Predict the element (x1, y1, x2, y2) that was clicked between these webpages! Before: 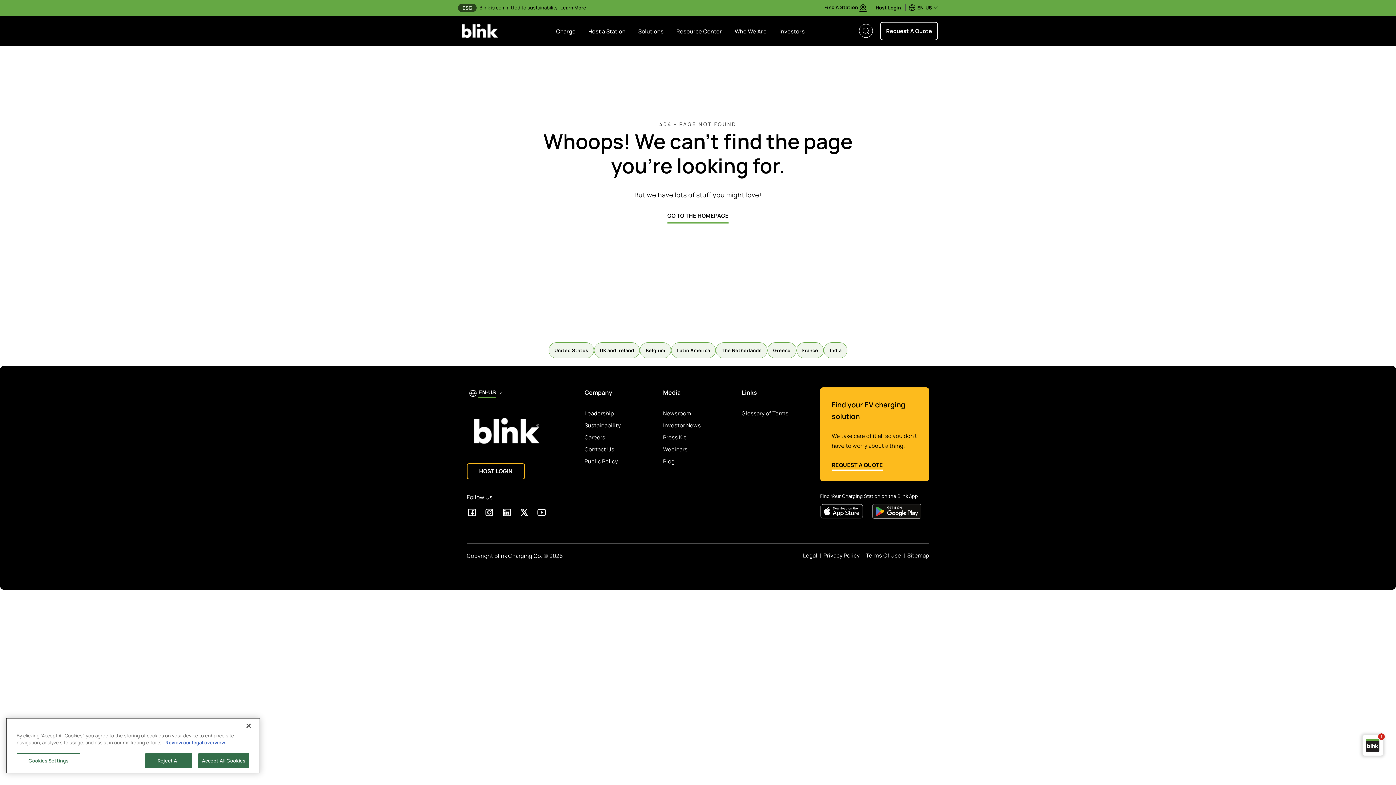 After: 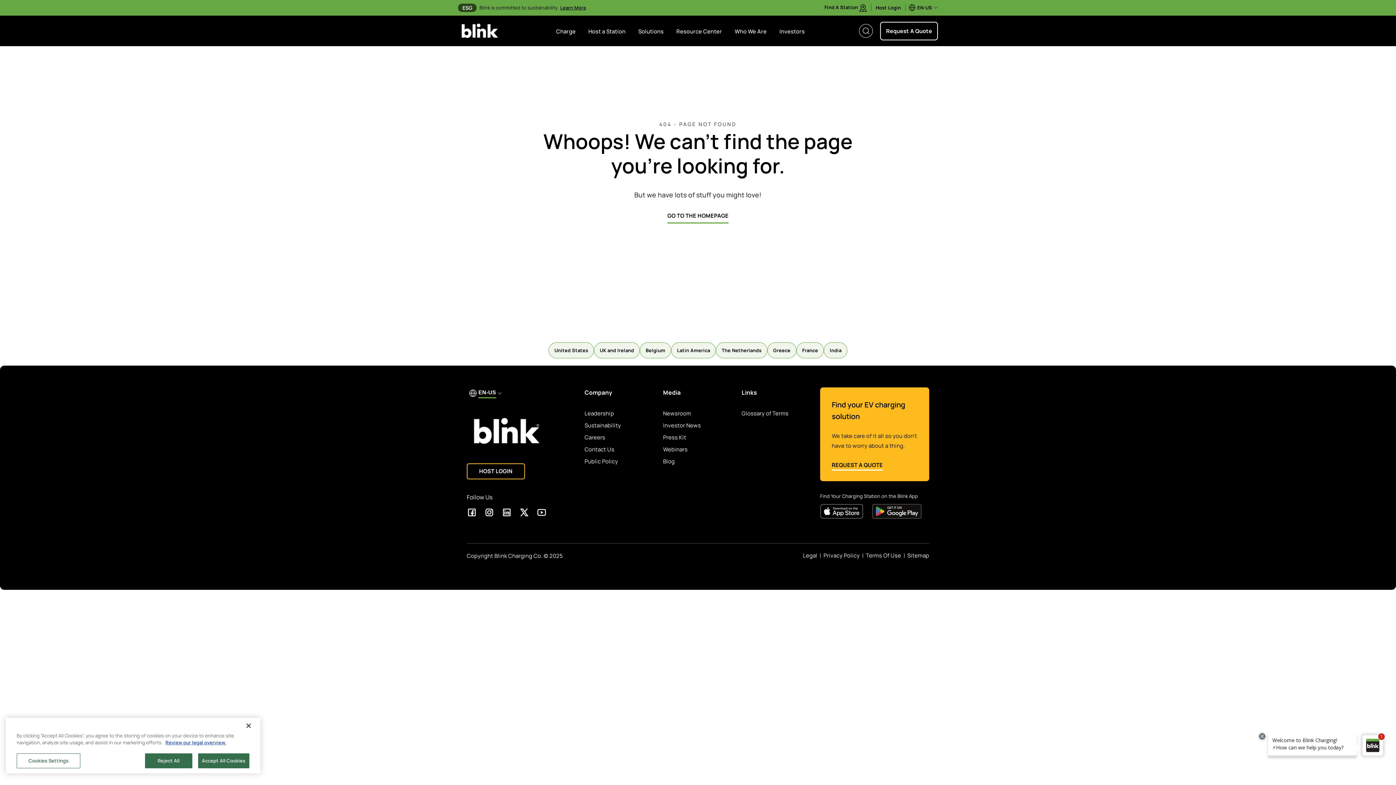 Action: bbox: (501, 506, 512, 517) label: open Linkedin